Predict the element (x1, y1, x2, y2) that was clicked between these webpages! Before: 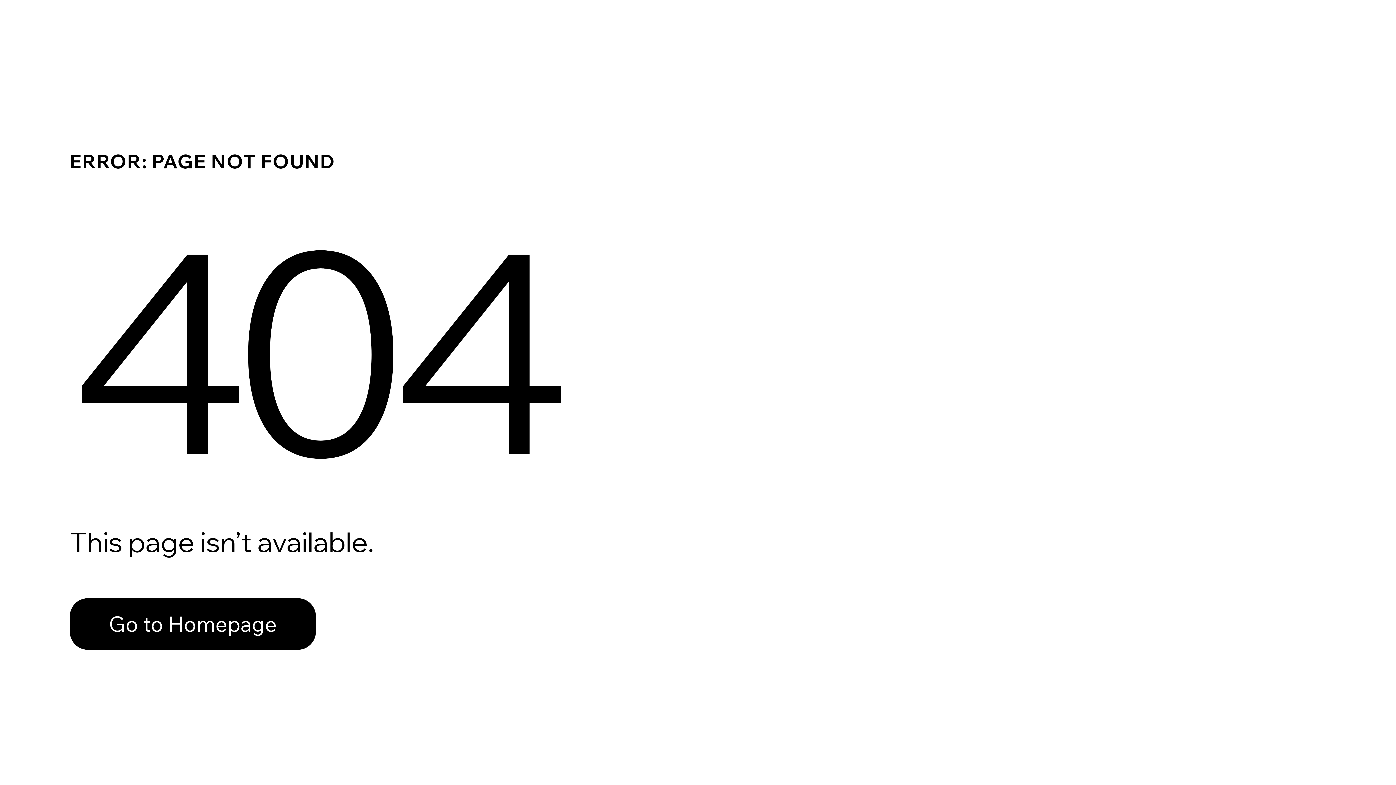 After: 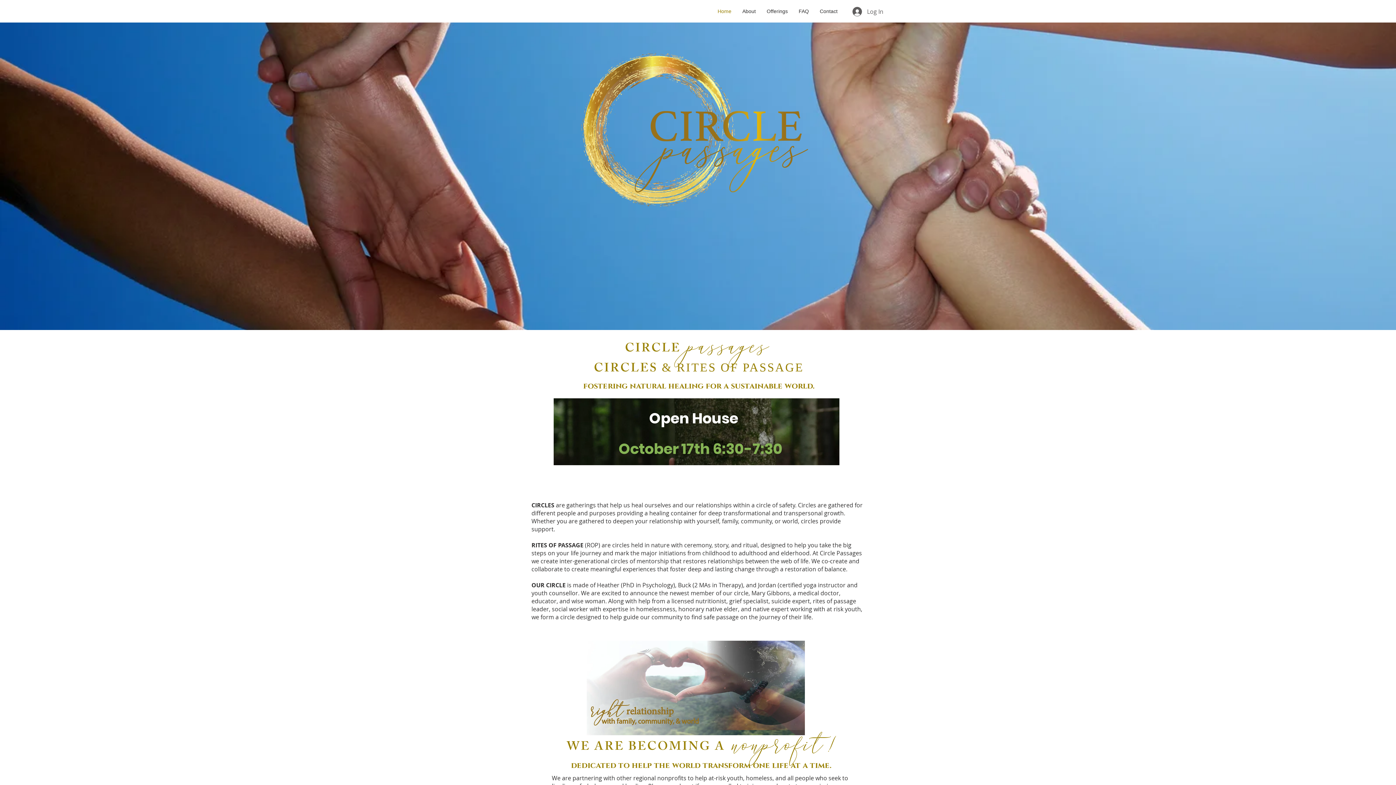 Action: bbox: (69, 582, 768, 659) label: Go to Homepage